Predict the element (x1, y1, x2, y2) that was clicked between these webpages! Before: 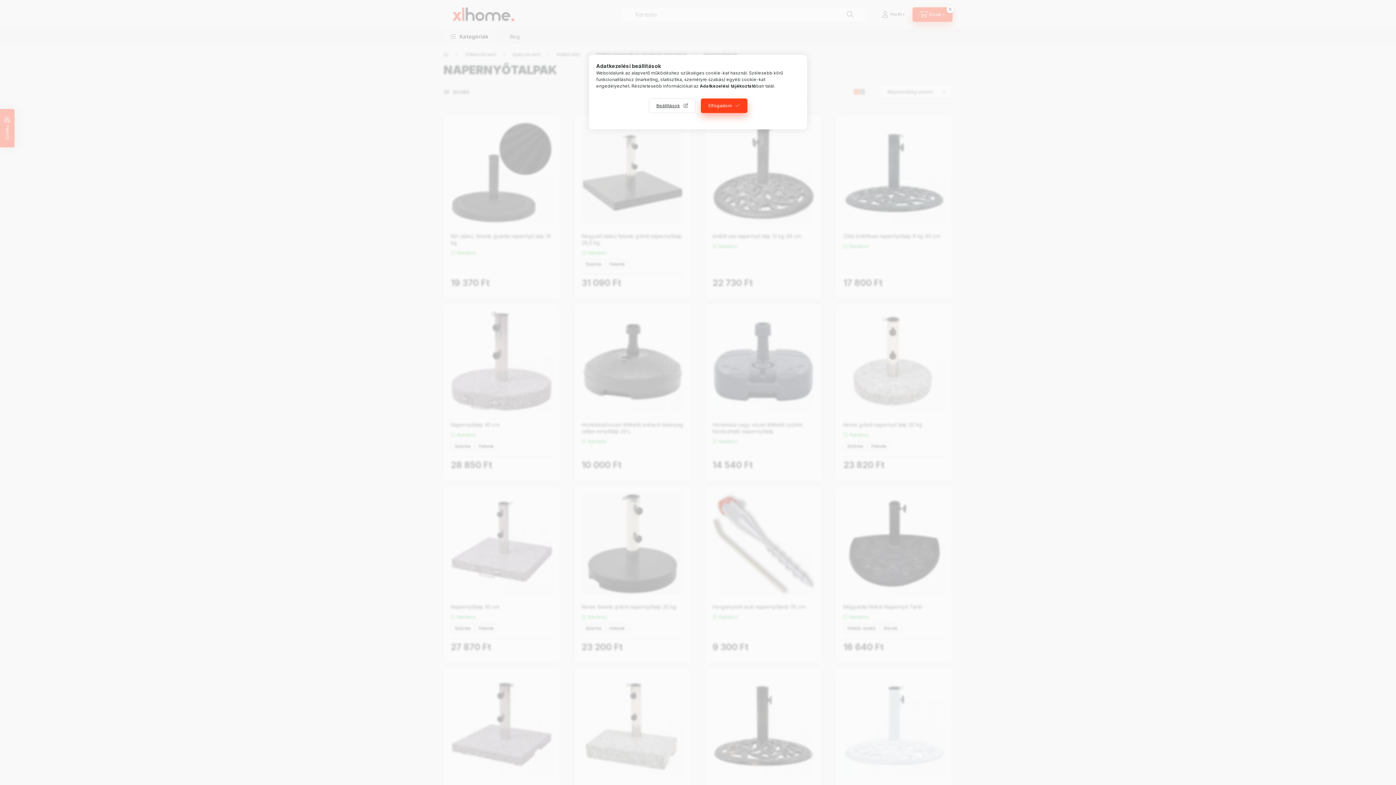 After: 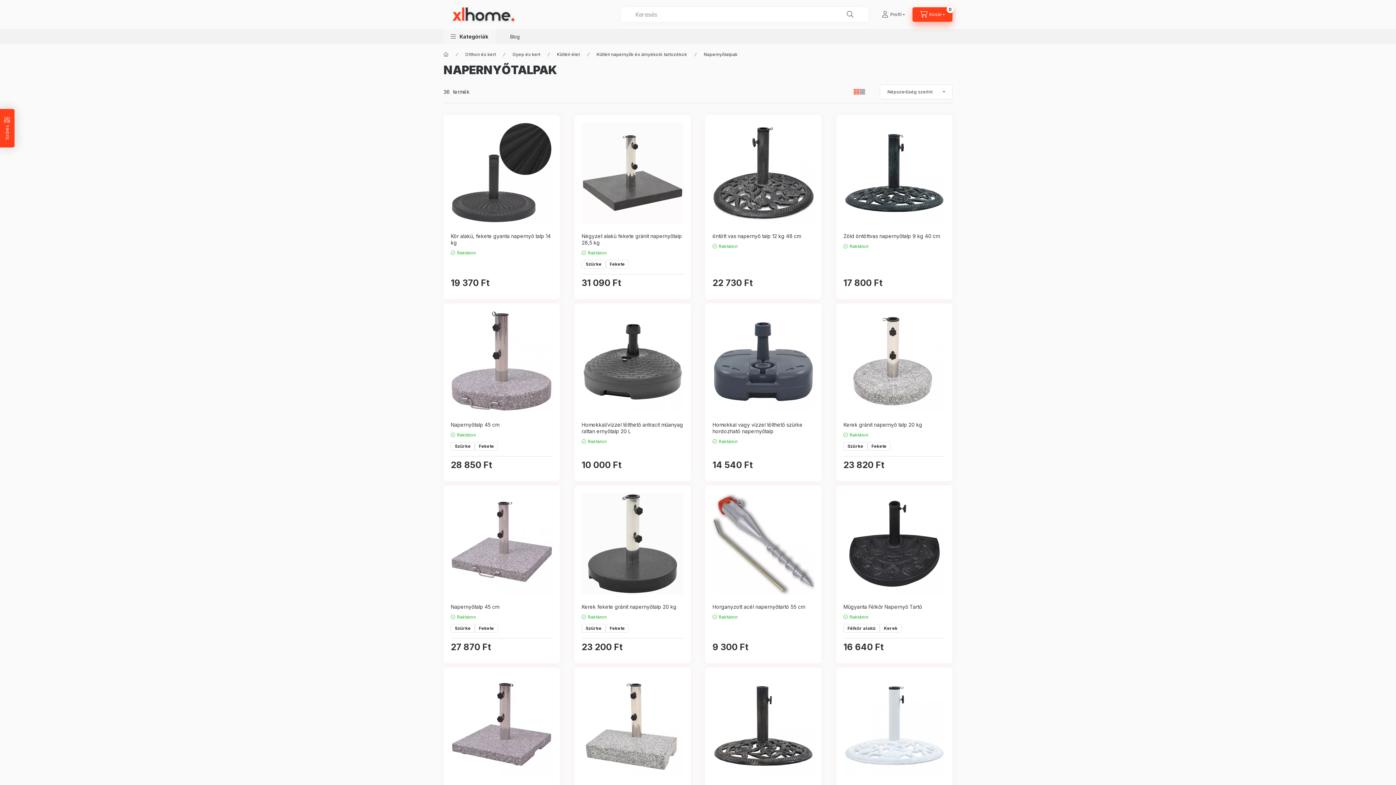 Action: label: Elfogadom bbox: (700, 98, 747, 113)